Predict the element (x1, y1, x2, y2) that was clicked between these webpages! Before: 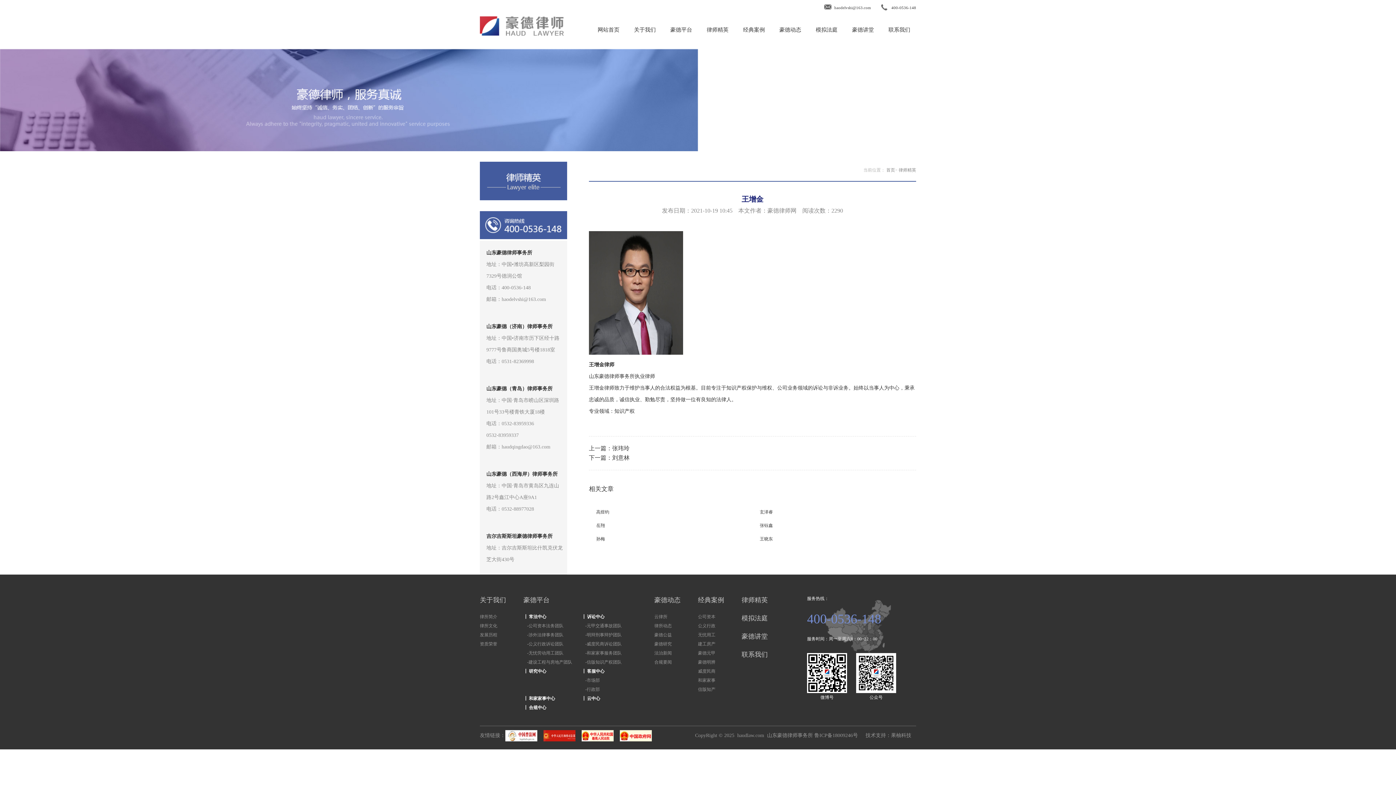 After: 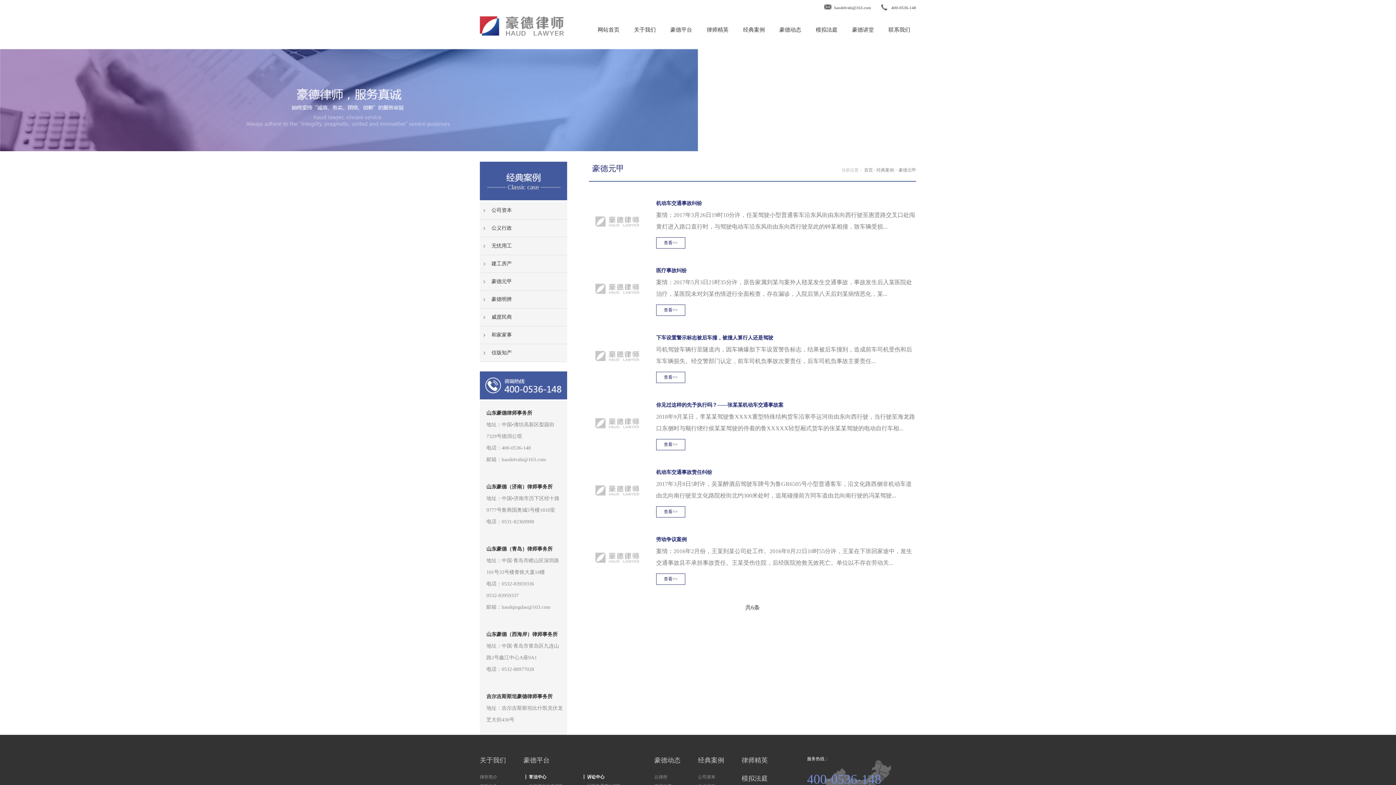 Action: label: 豪德元甲 bbox: (698, 650, 741, 656)